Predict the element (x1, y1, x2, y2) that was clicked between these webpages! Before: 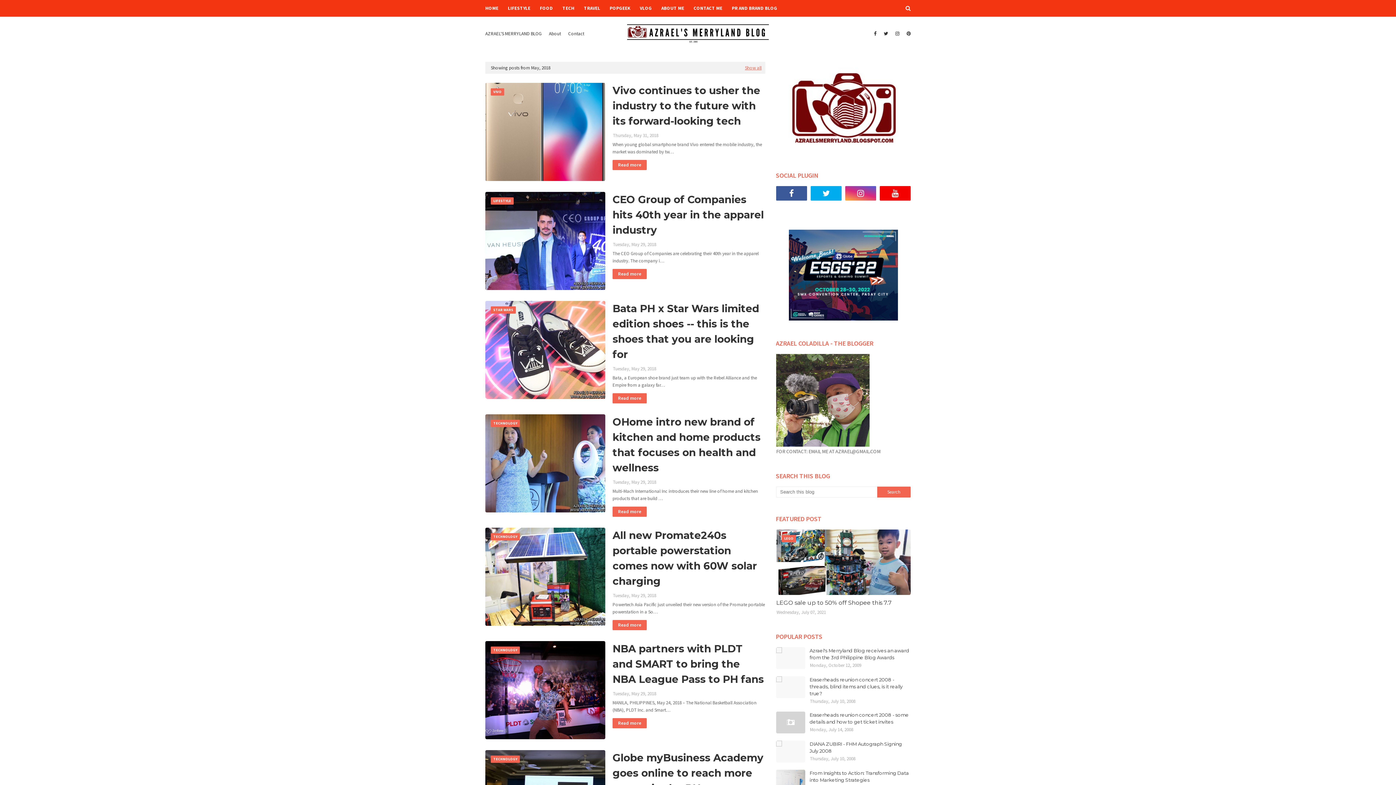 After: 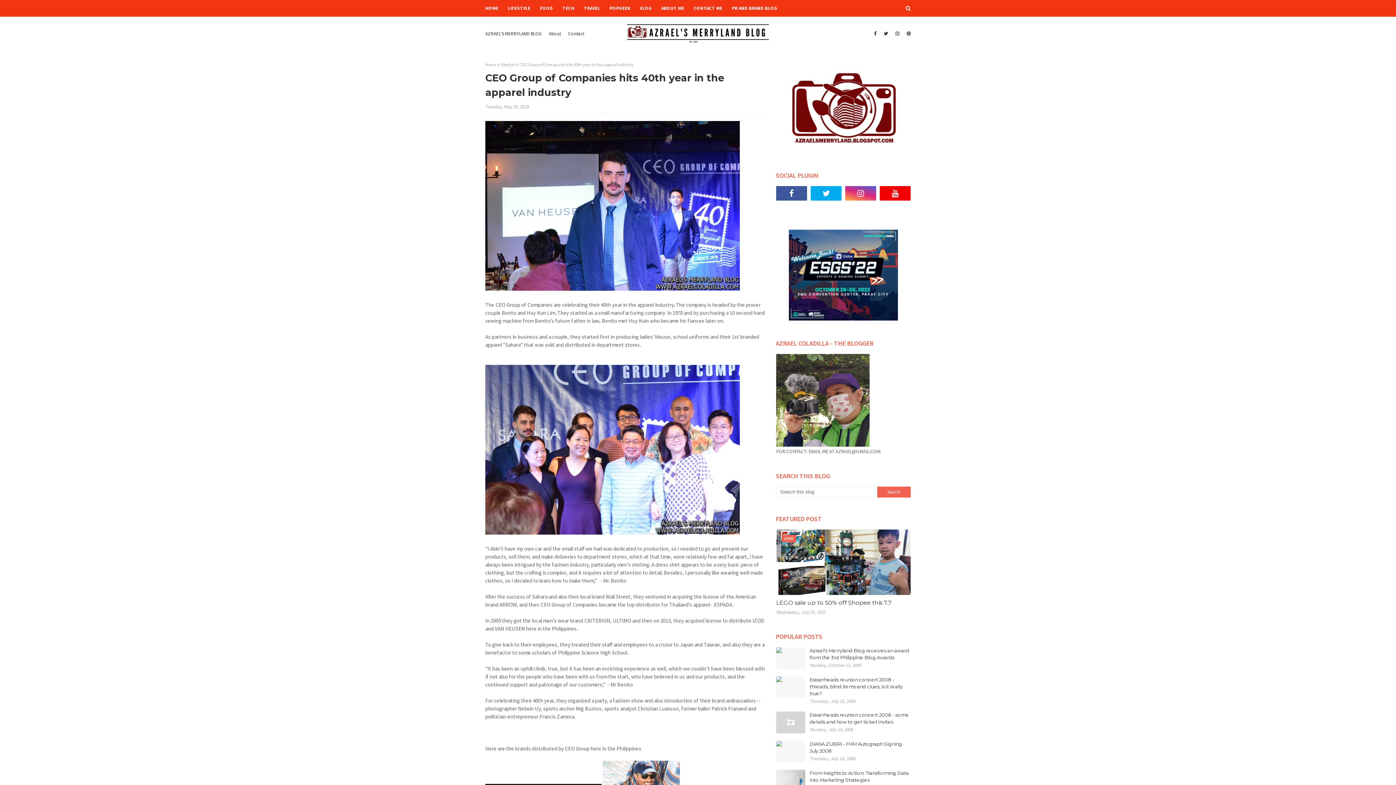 Action: label: Read more bbox: (612, 269, 646, 279)